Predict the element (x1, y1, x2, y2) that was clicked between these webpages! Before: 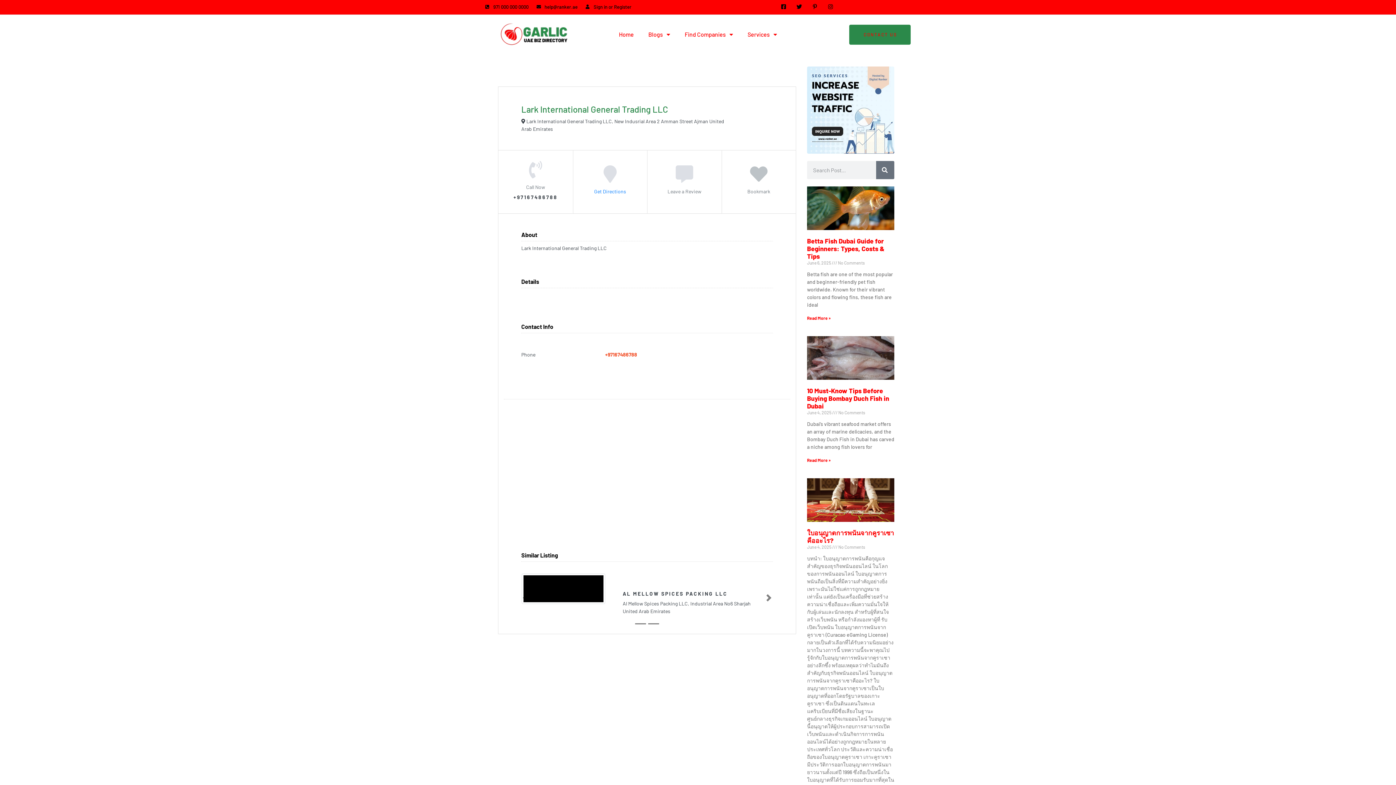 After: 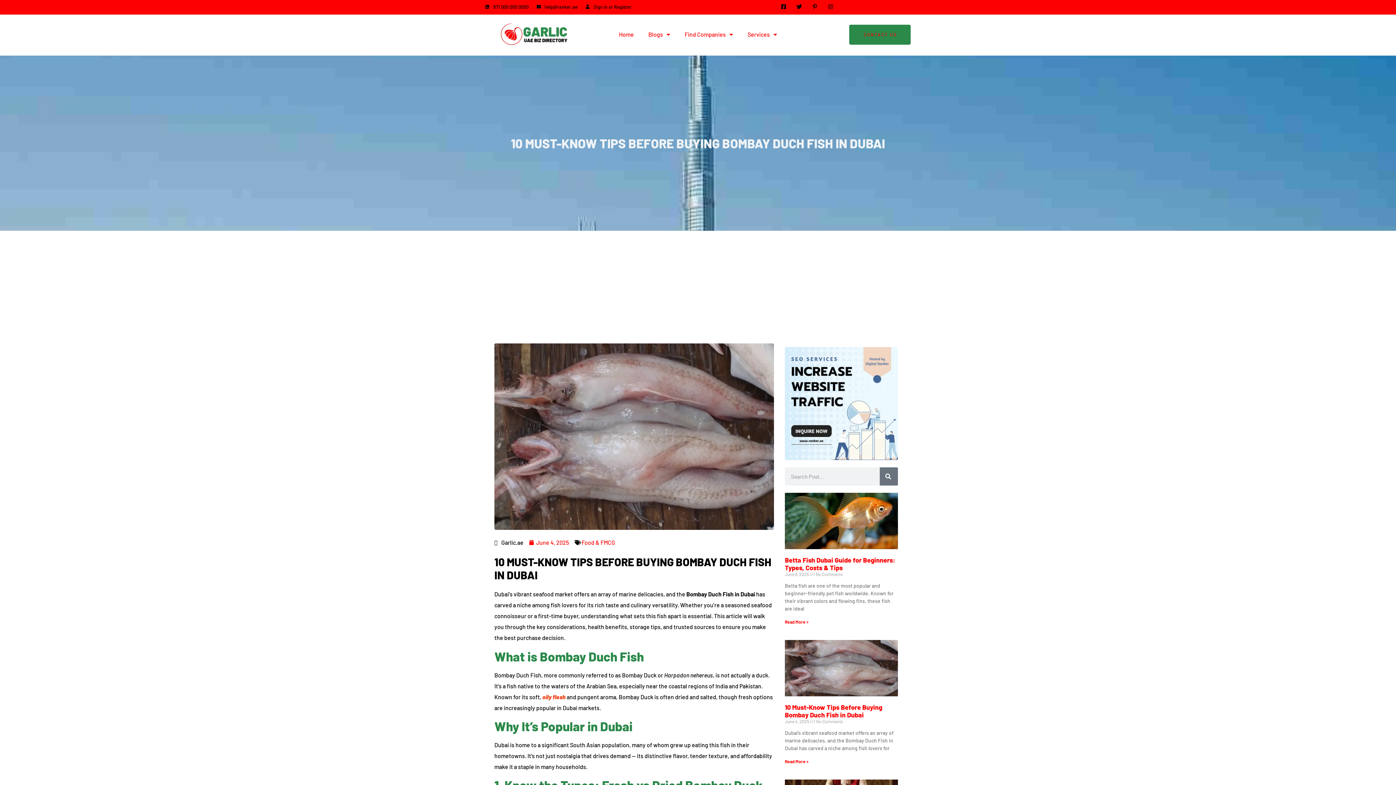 Action: bbox: (807, 386, 889, 410) label: 10 Must-Know Tips Before Buying Bombay Duch Fish in Dubai